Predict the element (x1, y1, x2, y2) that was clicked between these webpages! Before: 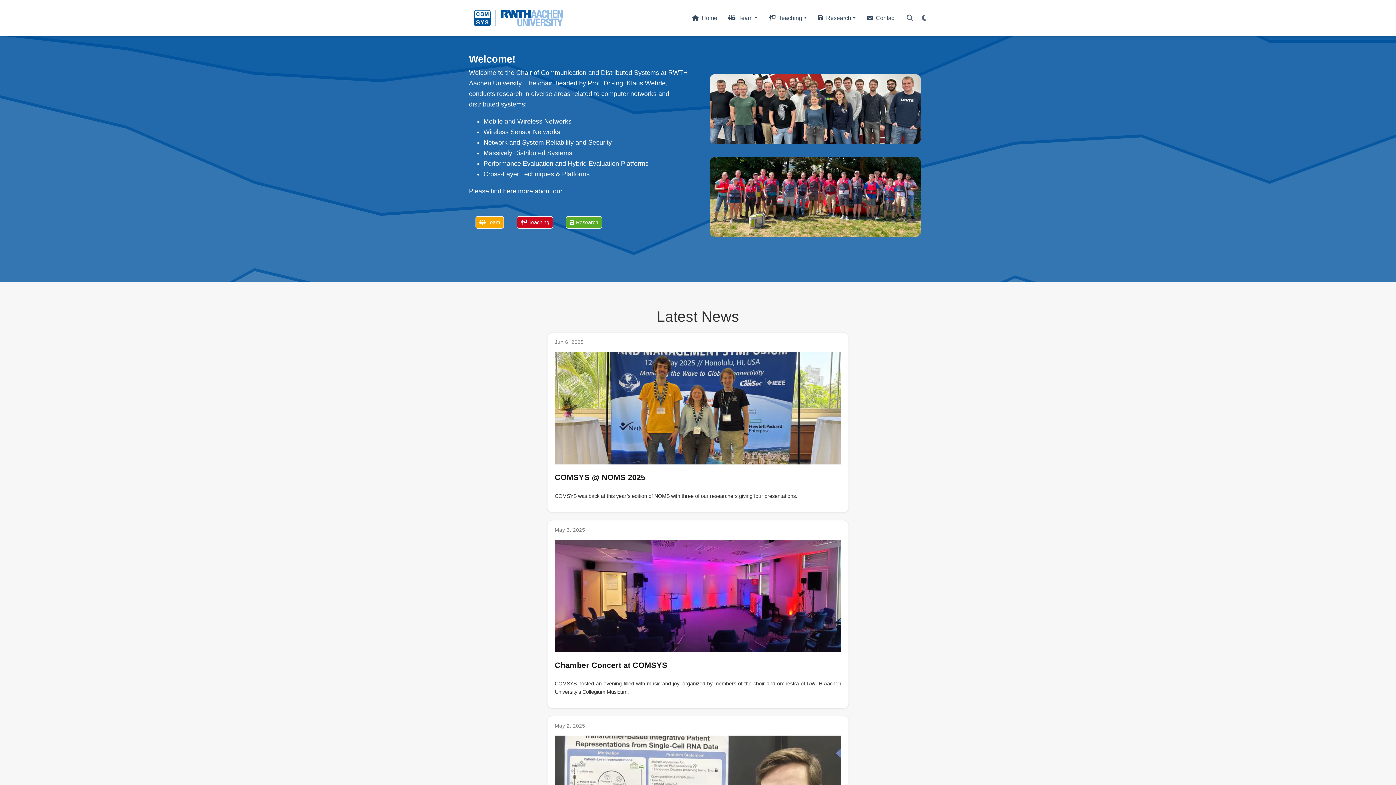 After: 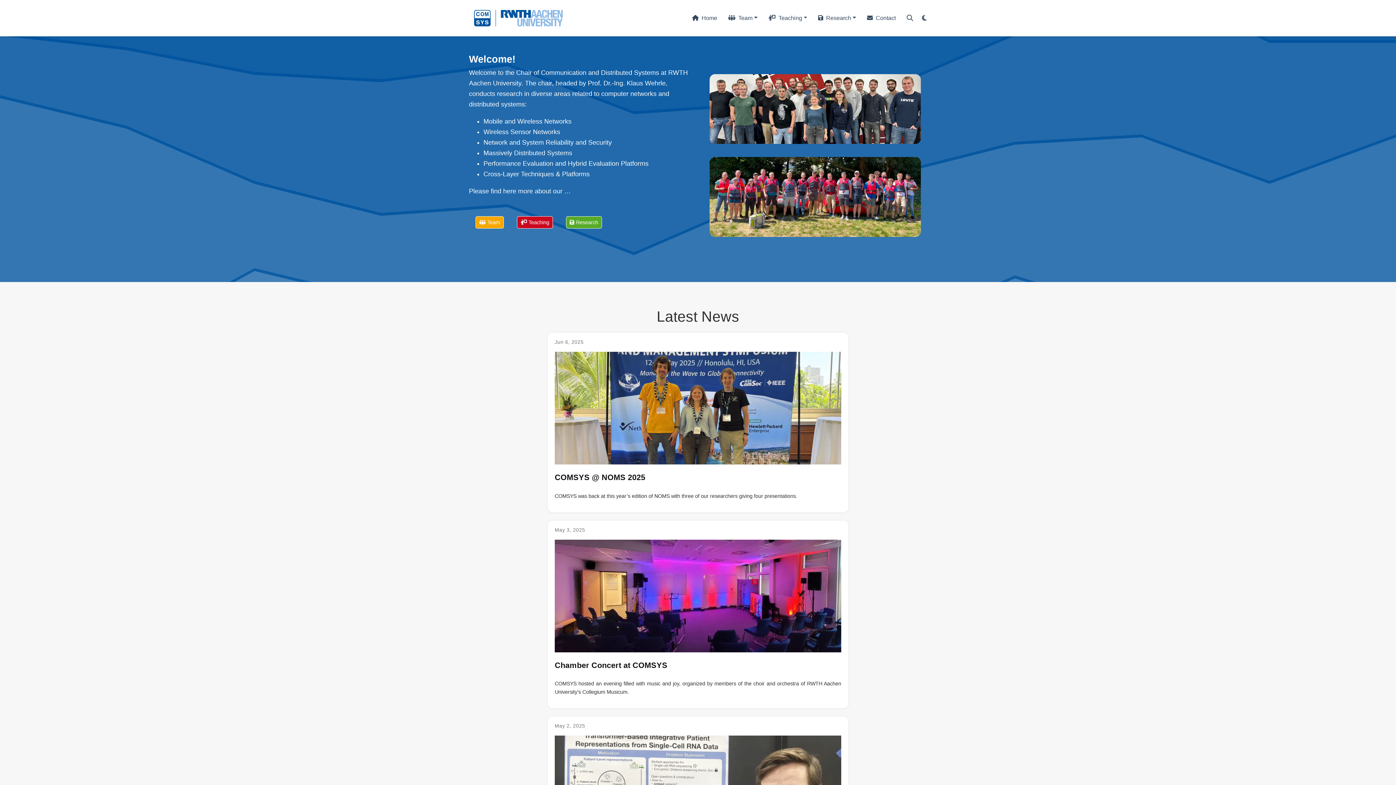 Action: bbox: (469, 0, 568, 36)